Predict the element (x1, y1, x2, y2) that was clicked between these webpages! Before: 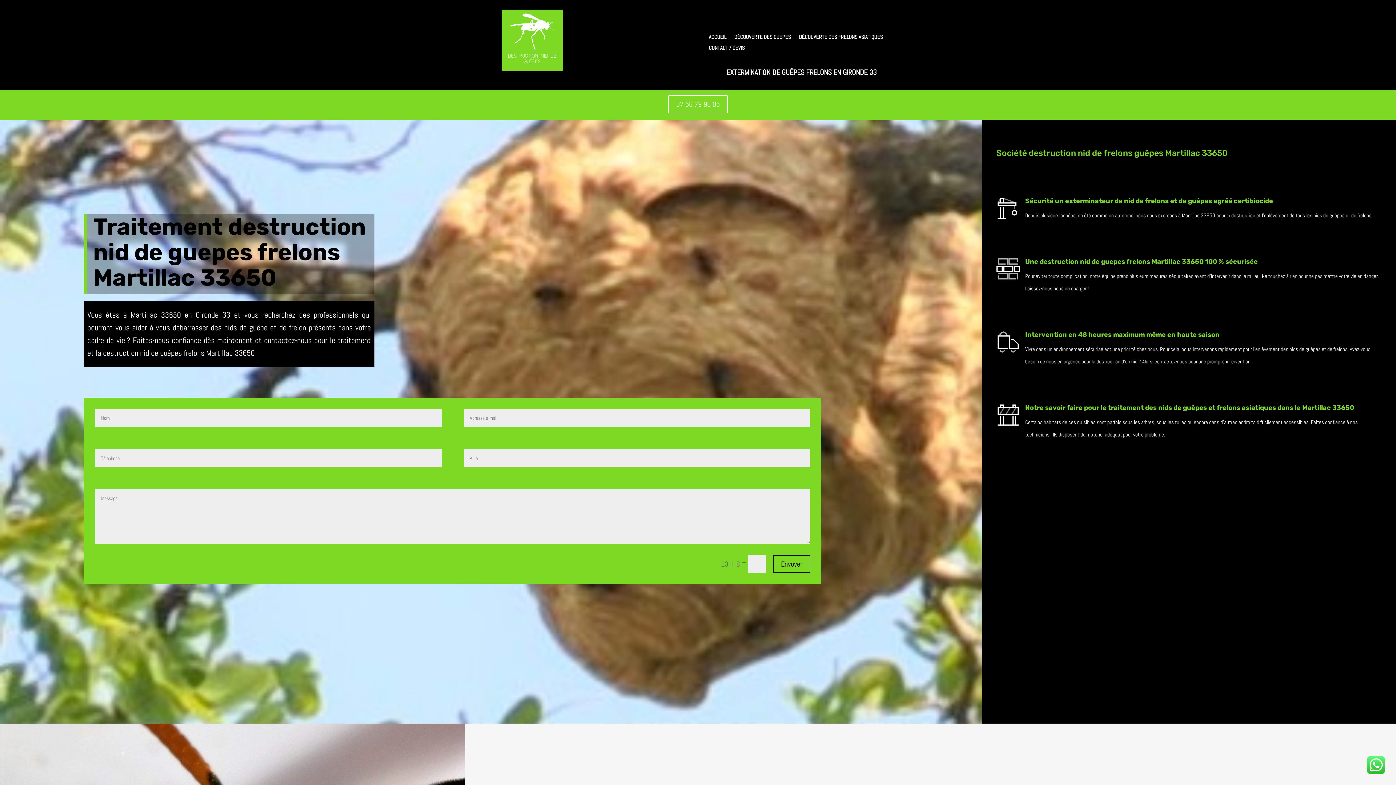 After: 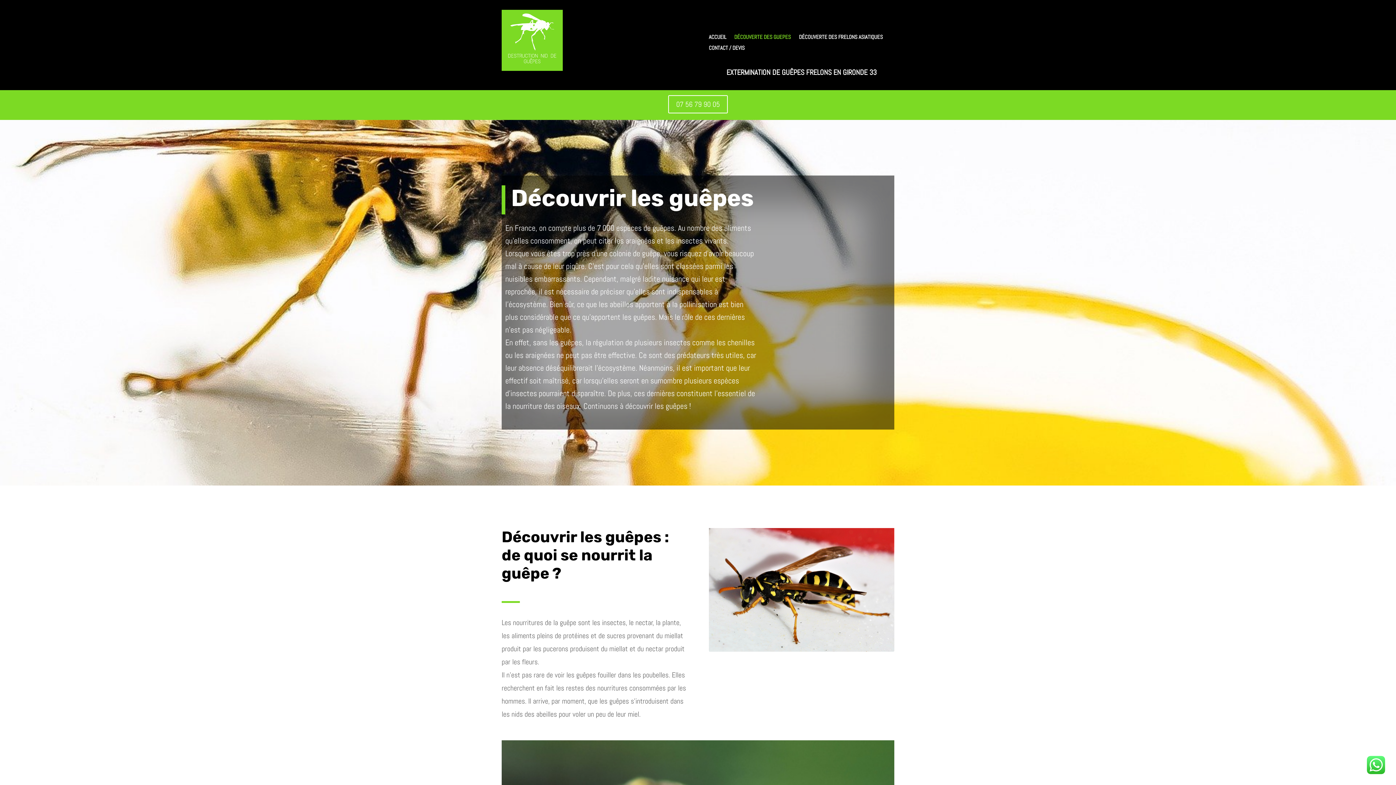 Action: label: DÉCOUVERTE DES GUEPES bbox: (734, 34, 791, 42)